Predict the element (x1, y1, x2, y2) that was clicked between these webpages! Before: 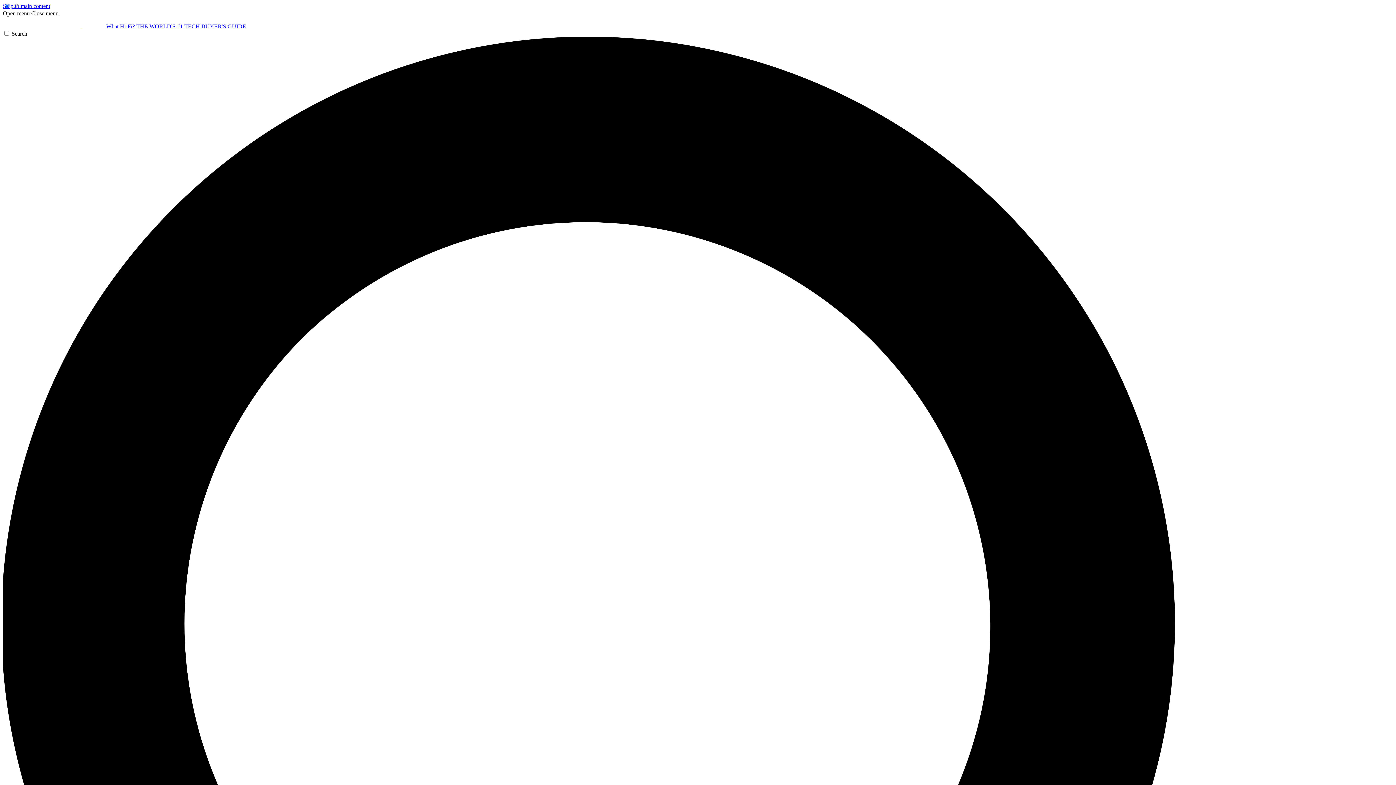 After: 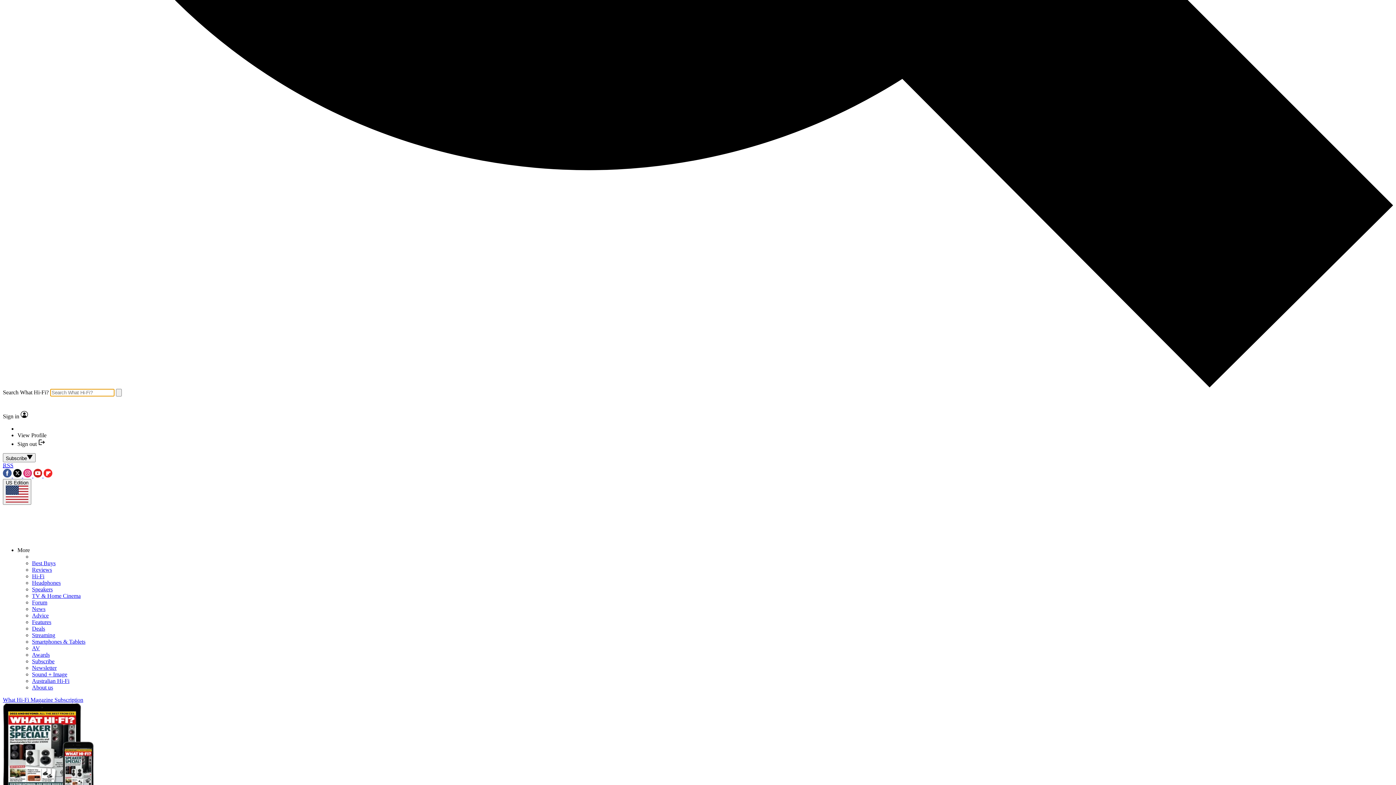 Action: bbox: (2, 30, 1393, 1428) label: Search